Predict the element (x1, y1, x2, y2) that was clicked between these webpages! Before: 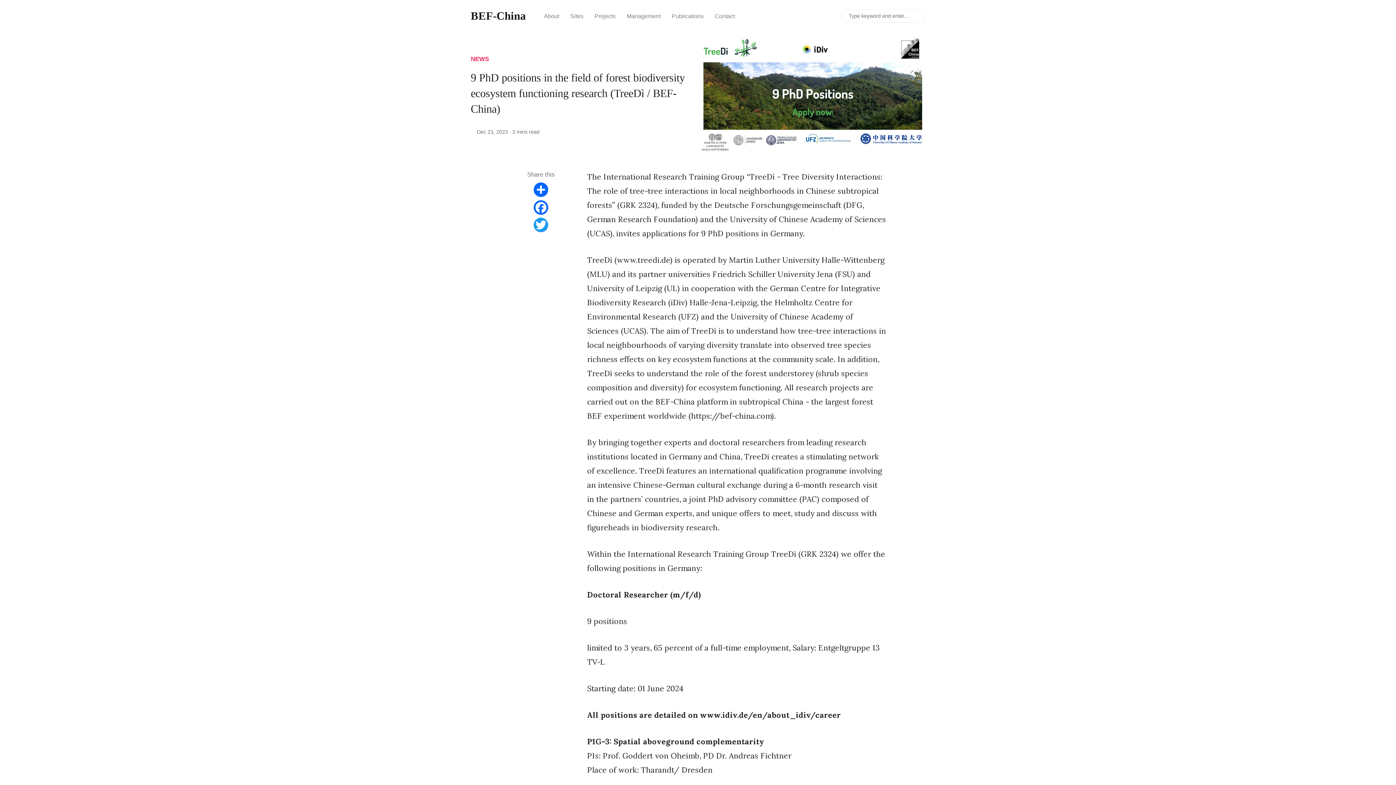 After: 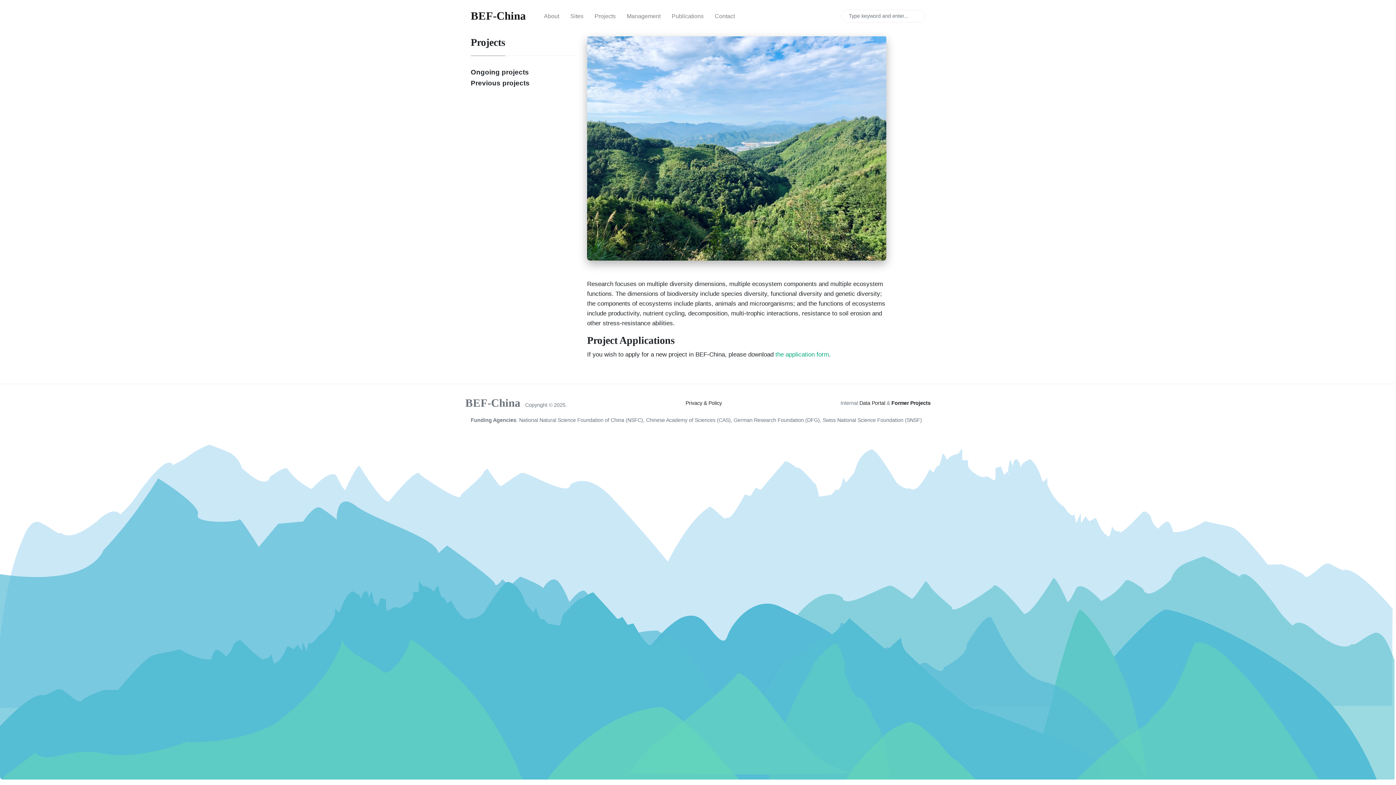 Action: label: Projects bbox: (589, 6, 621, 25)